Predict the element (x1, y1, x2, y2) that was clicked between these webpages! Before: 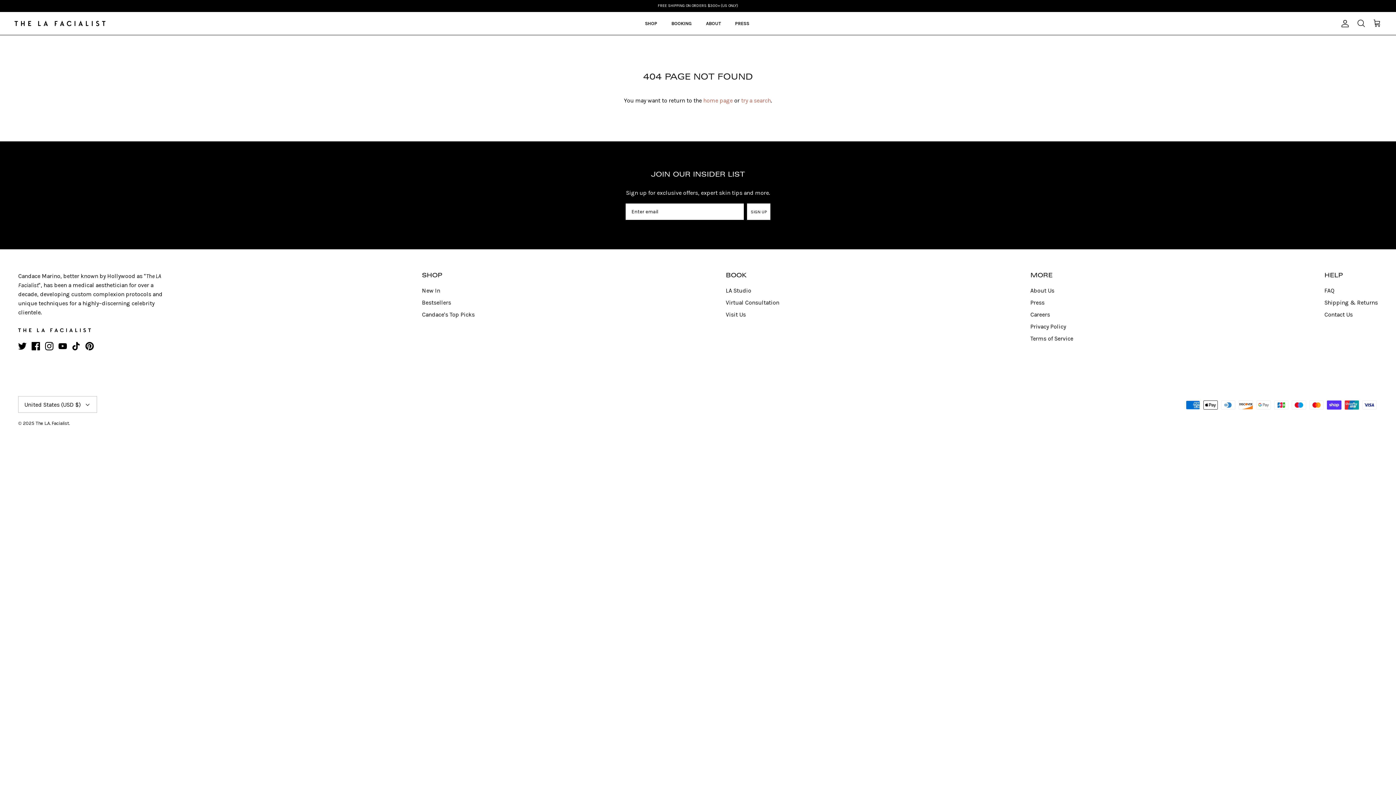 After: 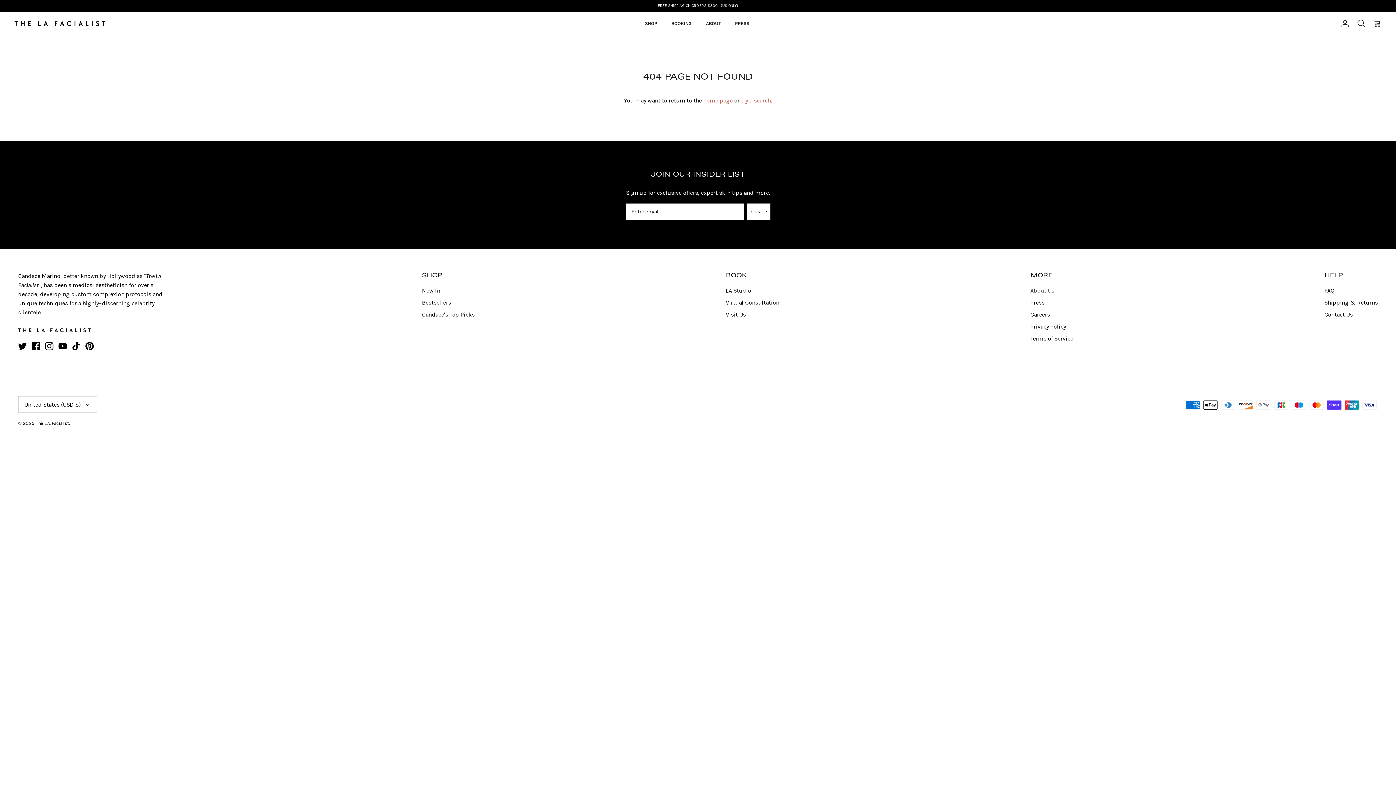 Action: bbox: (1030, 287, 1054, 294) label: About Us